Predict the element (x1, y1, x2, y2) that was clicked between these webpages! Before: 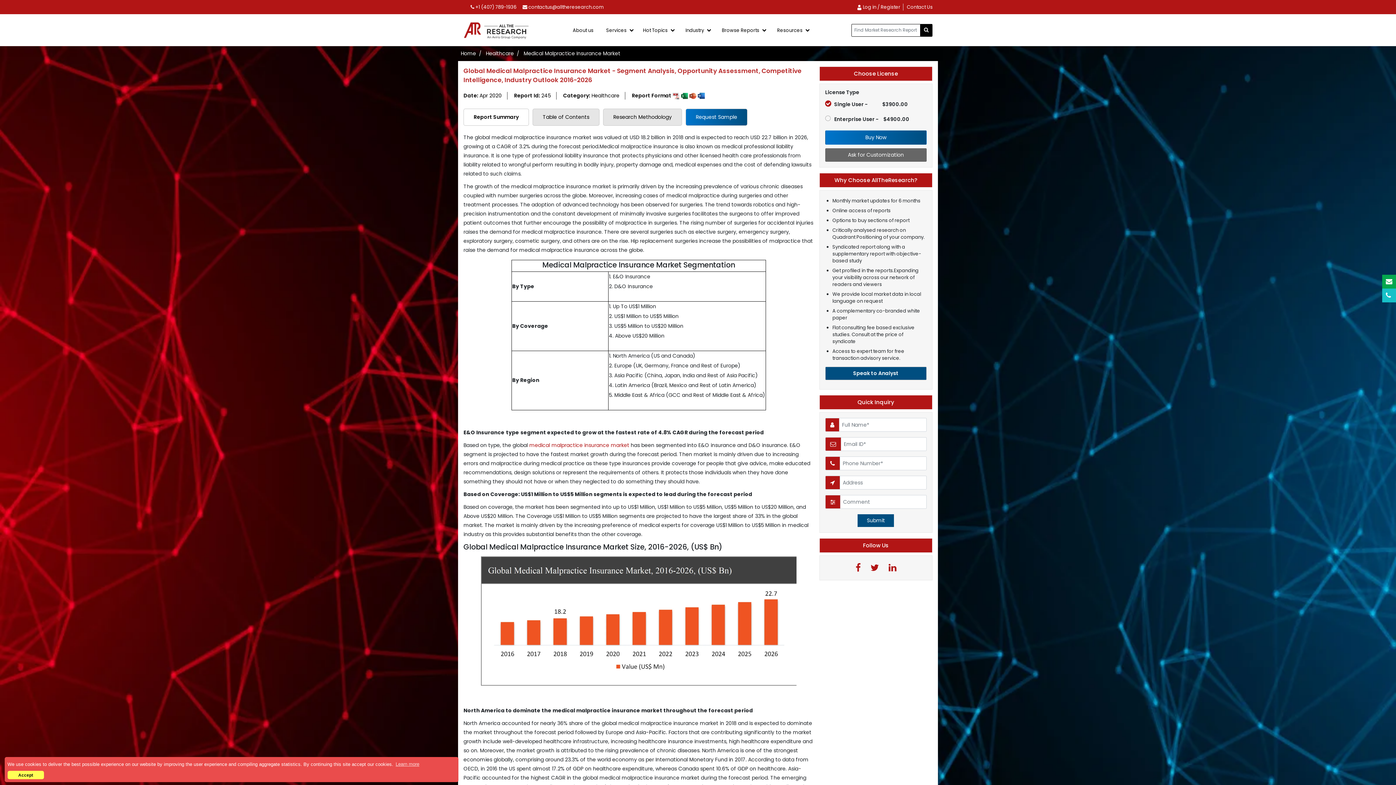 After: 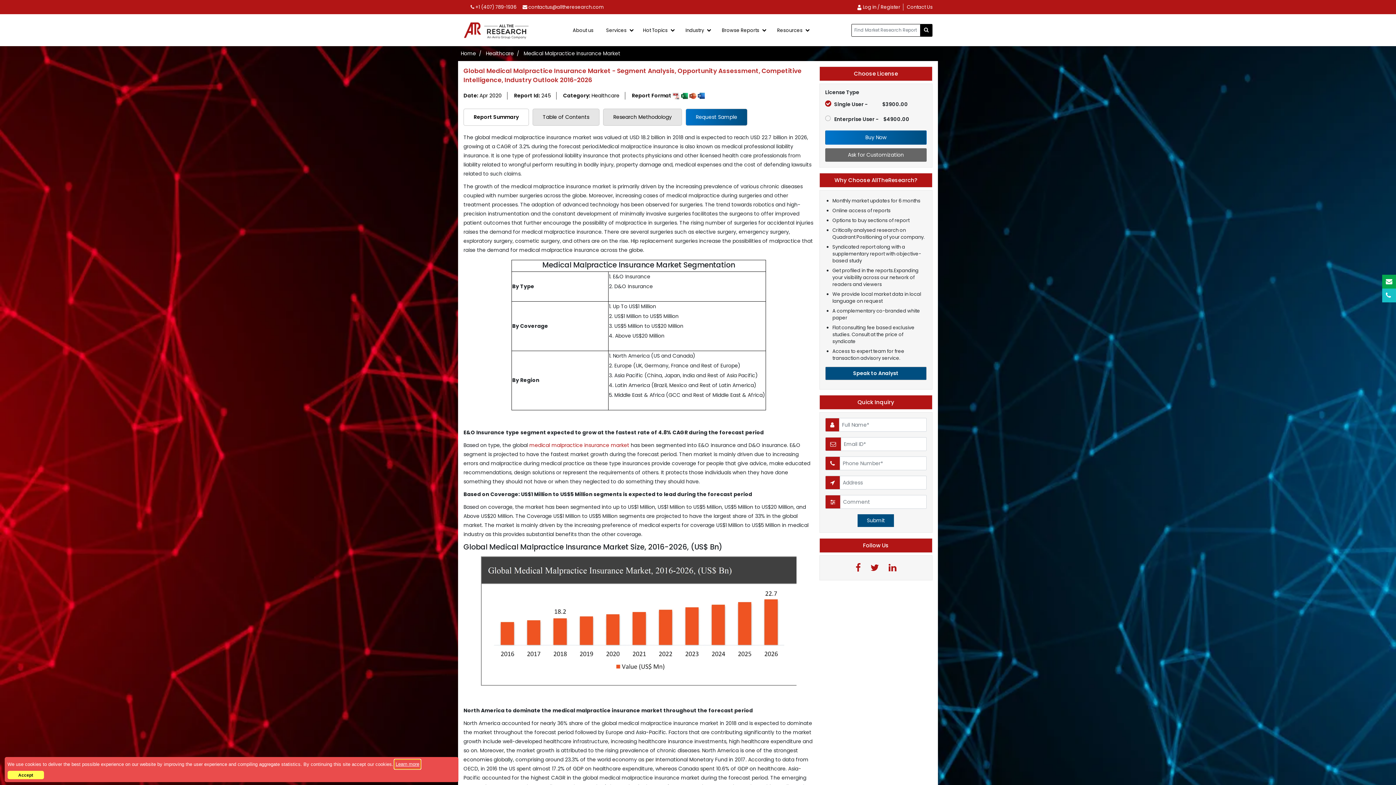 Action: label: learn more about cookies bbox: (394, 760, 420, 768)